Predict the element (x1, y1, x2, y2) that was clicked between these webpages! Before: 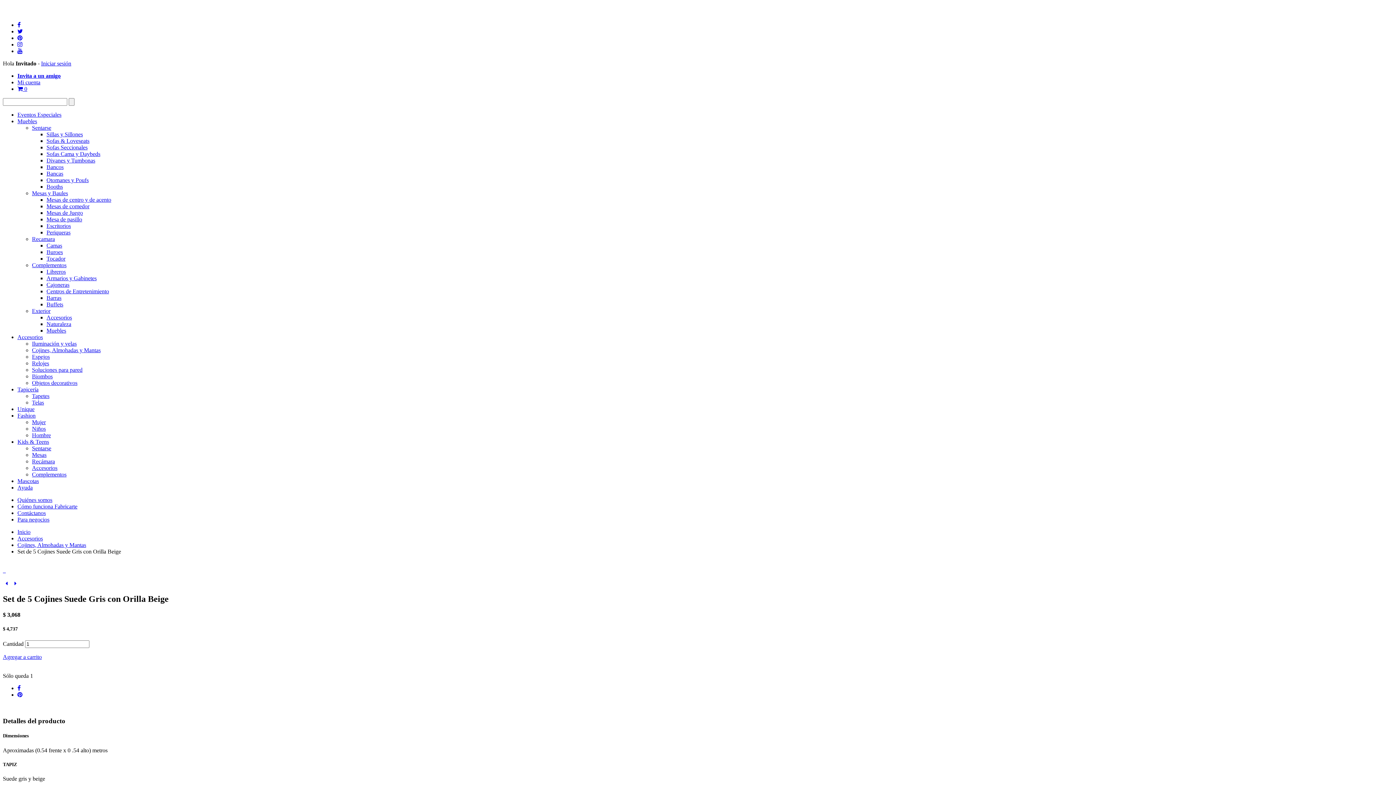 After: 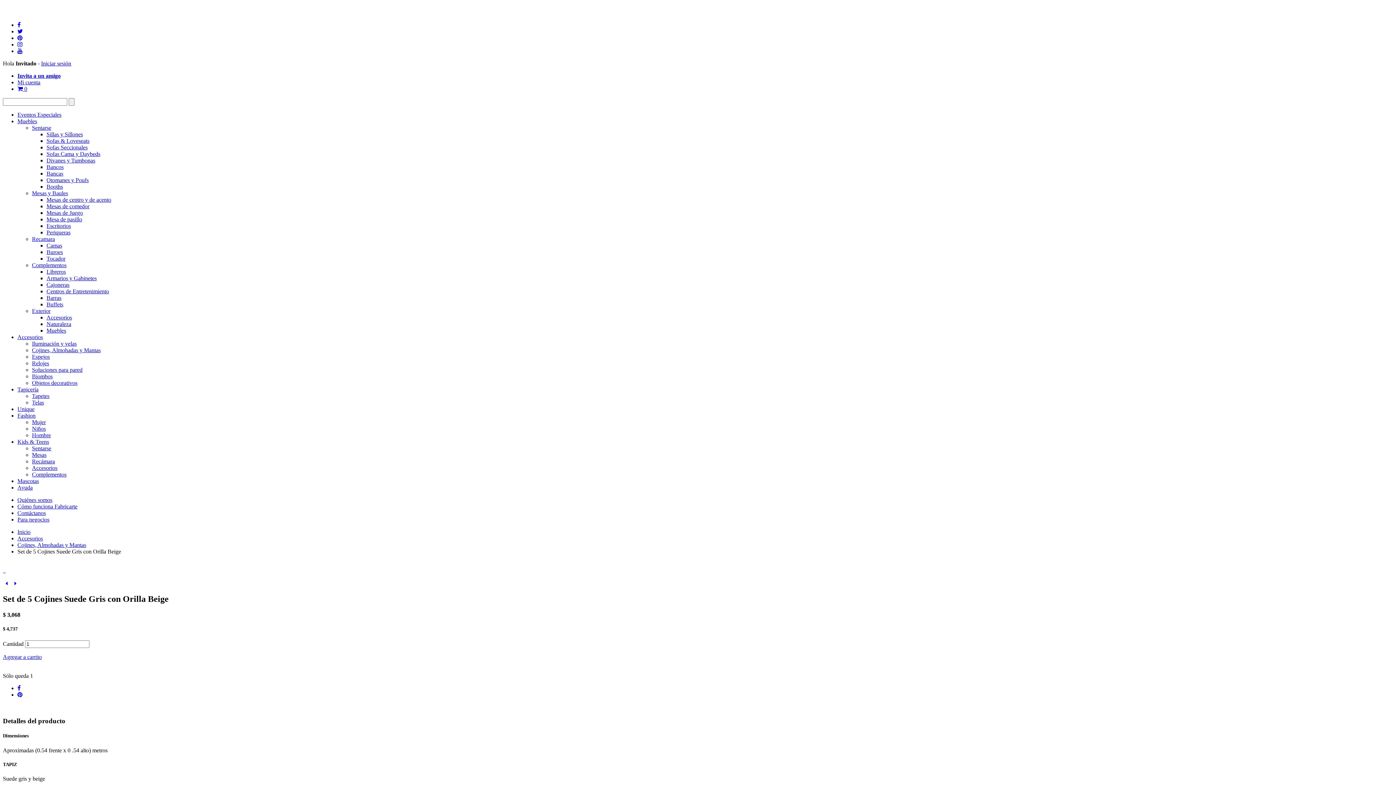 Action: bbox: (17, 21, 20, 28)